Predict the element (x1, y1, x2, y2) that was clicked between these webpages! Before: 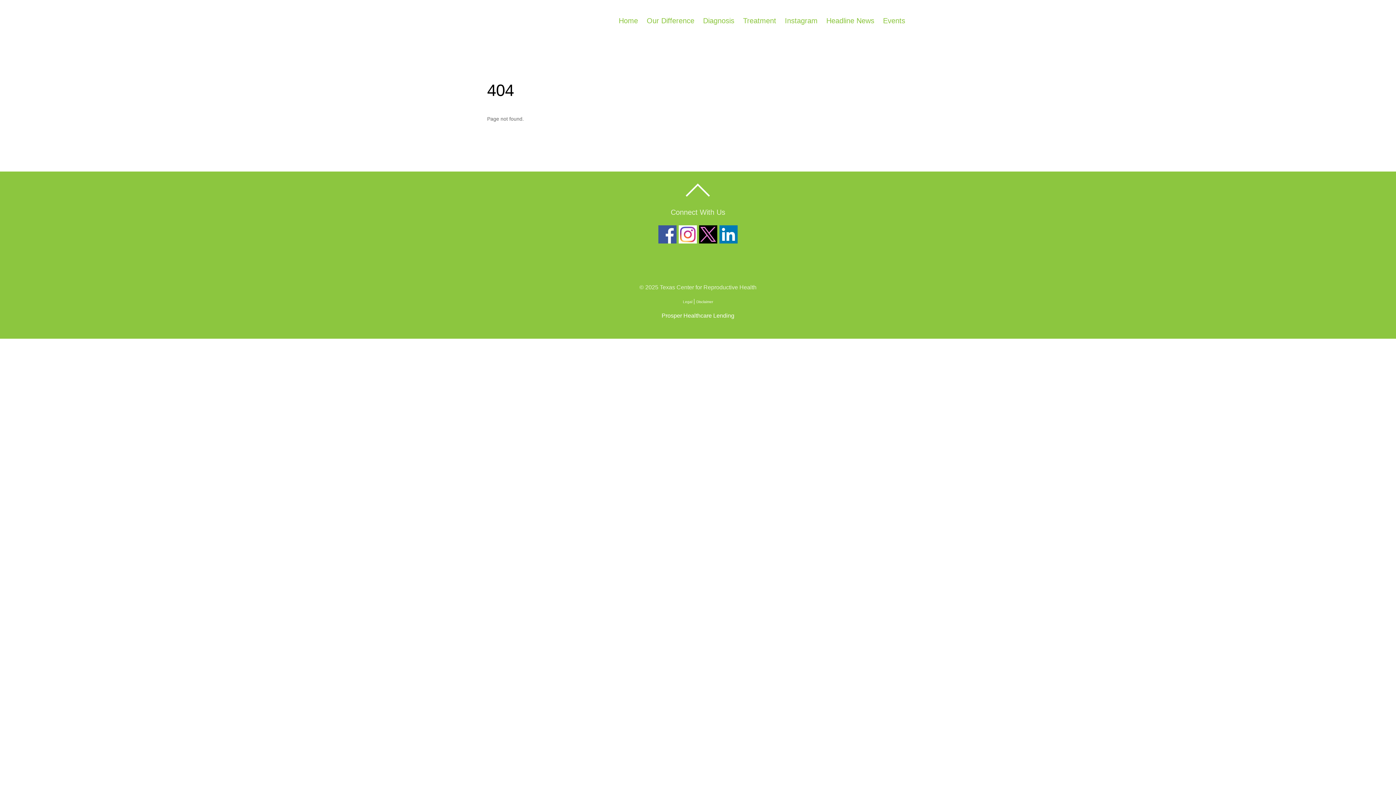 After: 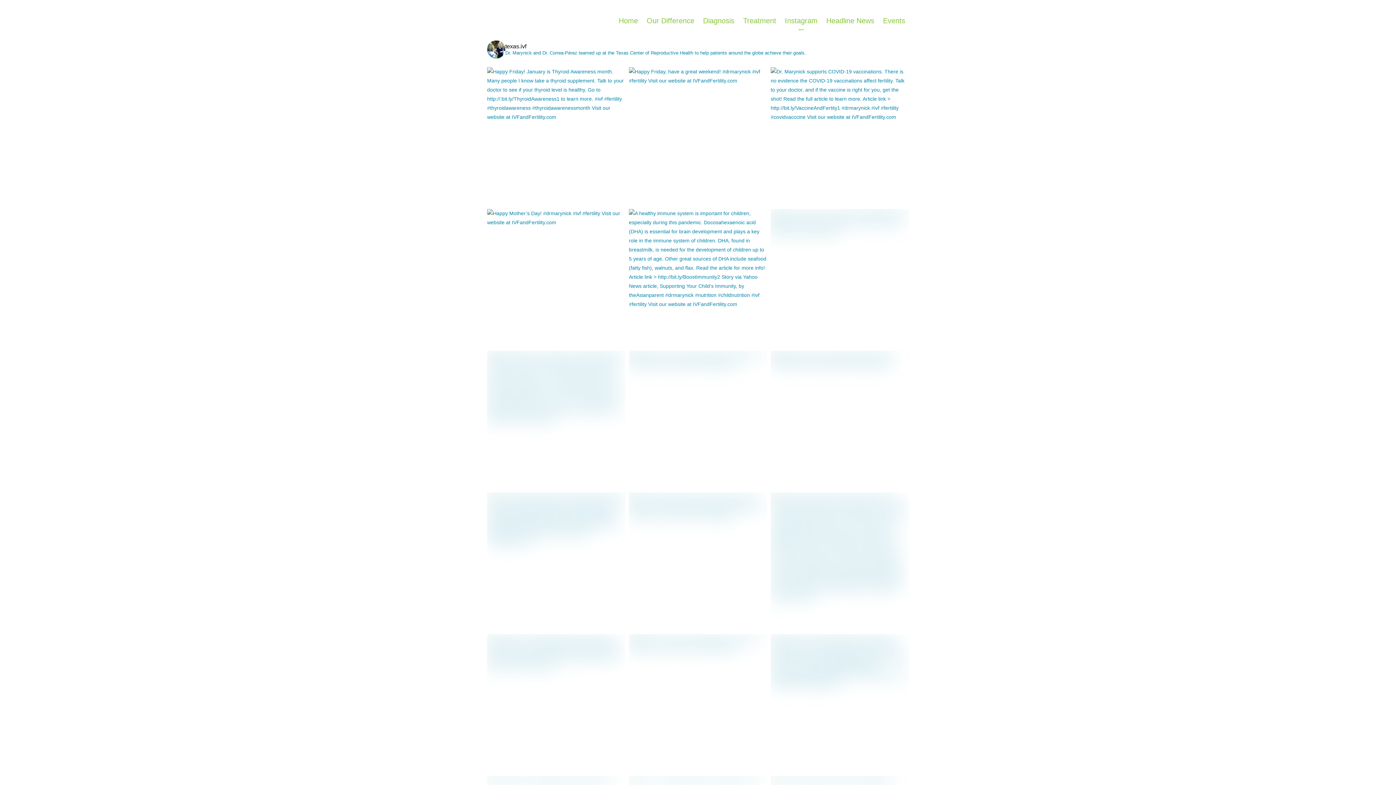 Action: bbox: (781, 14, 821, 32) label: Instagram